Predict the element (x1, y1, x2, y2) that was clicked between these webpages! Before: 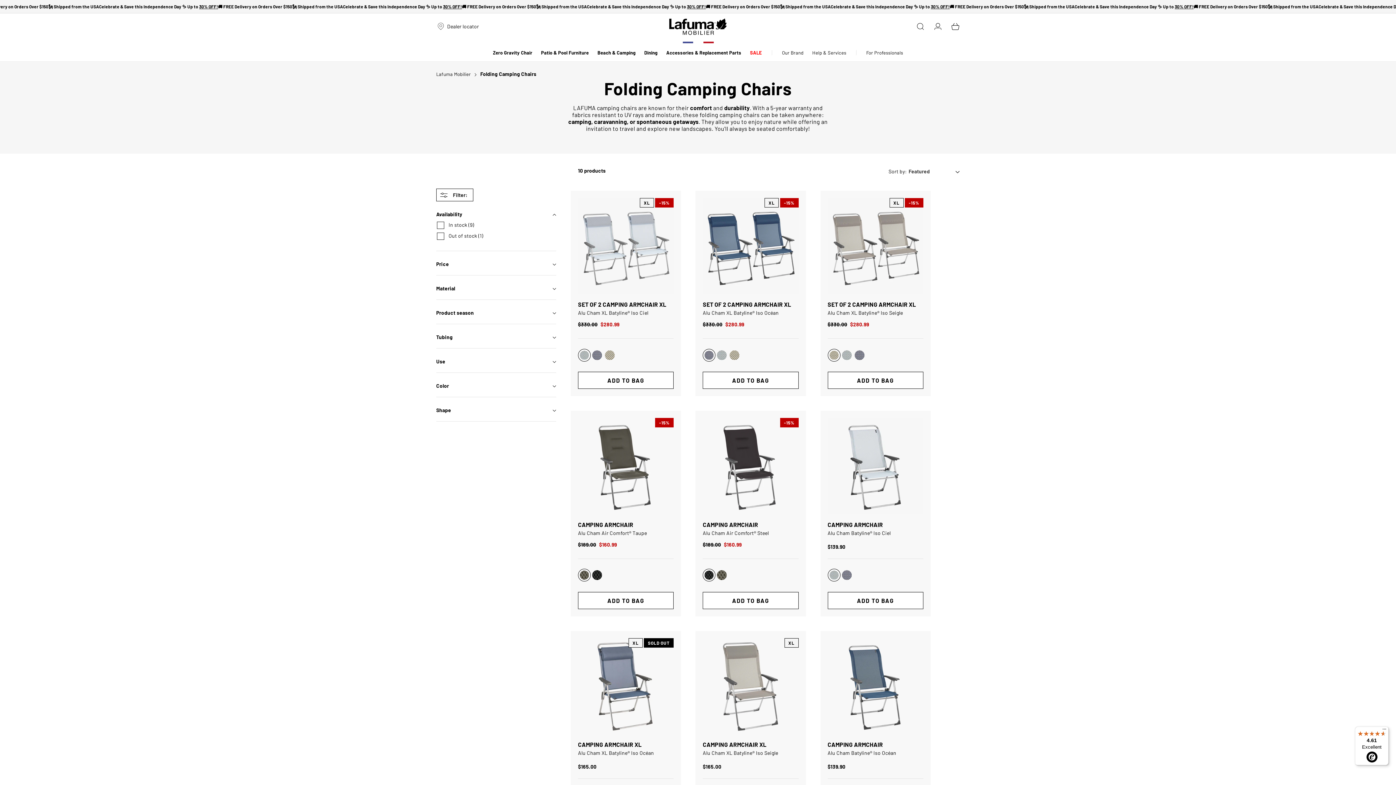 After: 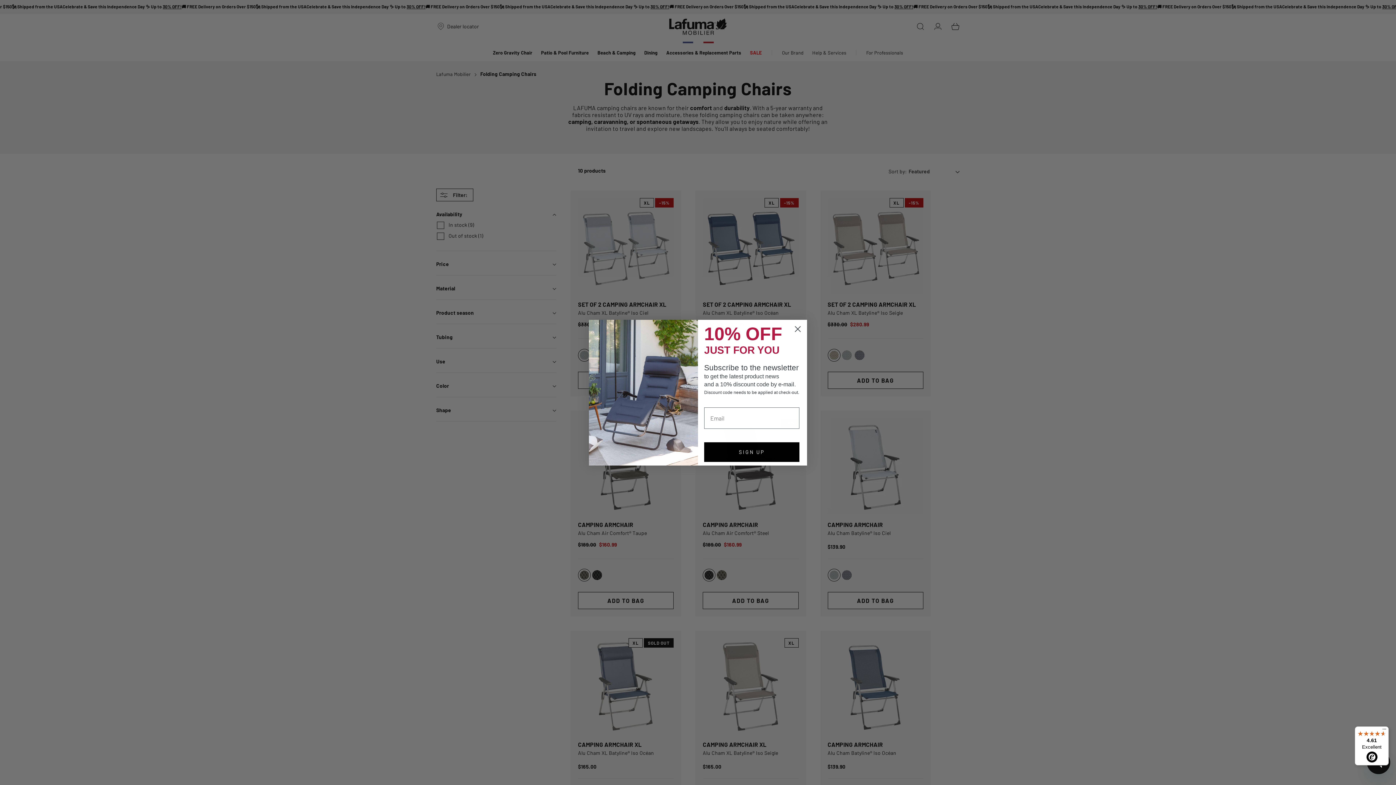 Action: bbox: (827, 372, 923, 389) label: ADD TO BAG